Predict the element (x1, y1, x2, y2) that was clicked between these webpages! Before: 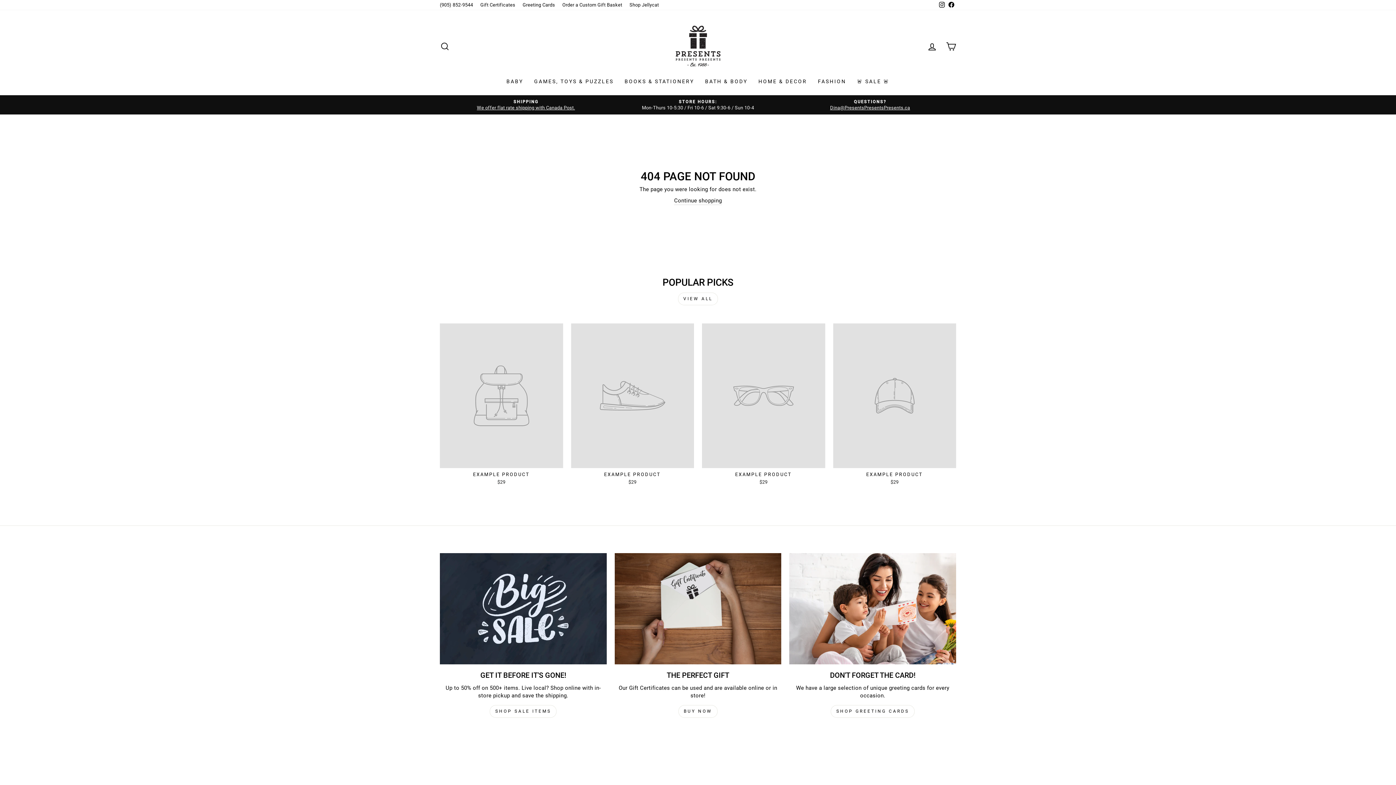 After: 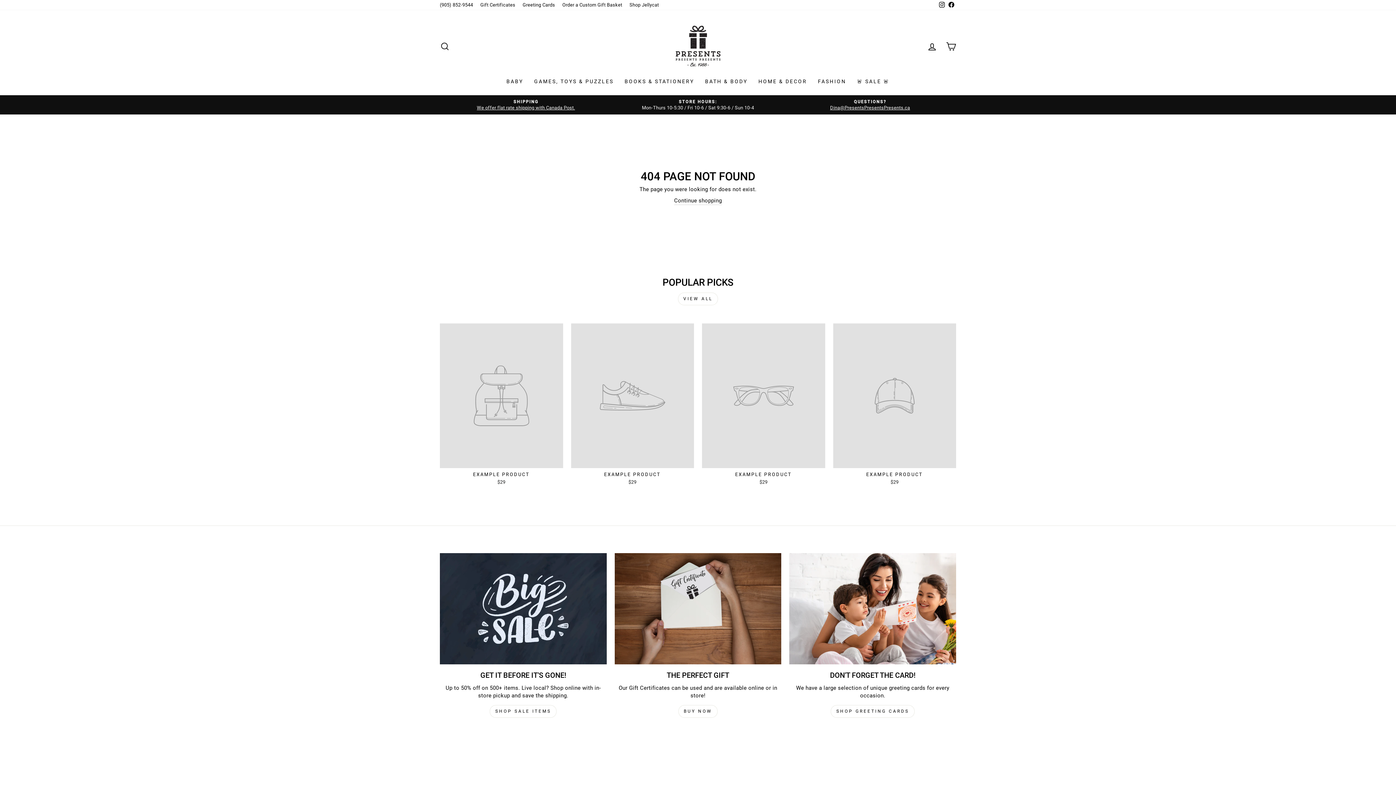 Action: label: EXAMPLE PRODUCT
$29 bbox: (440, 323, 563, 487)